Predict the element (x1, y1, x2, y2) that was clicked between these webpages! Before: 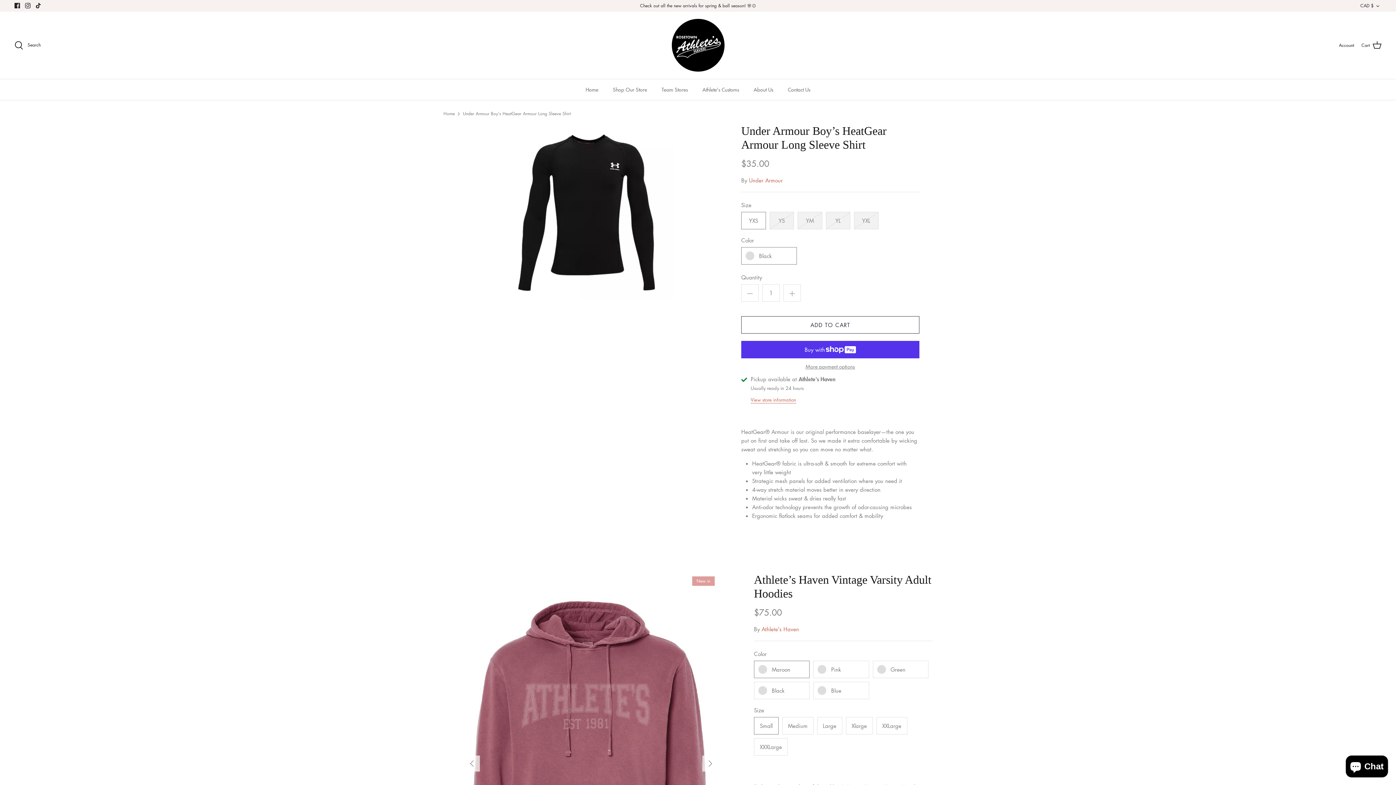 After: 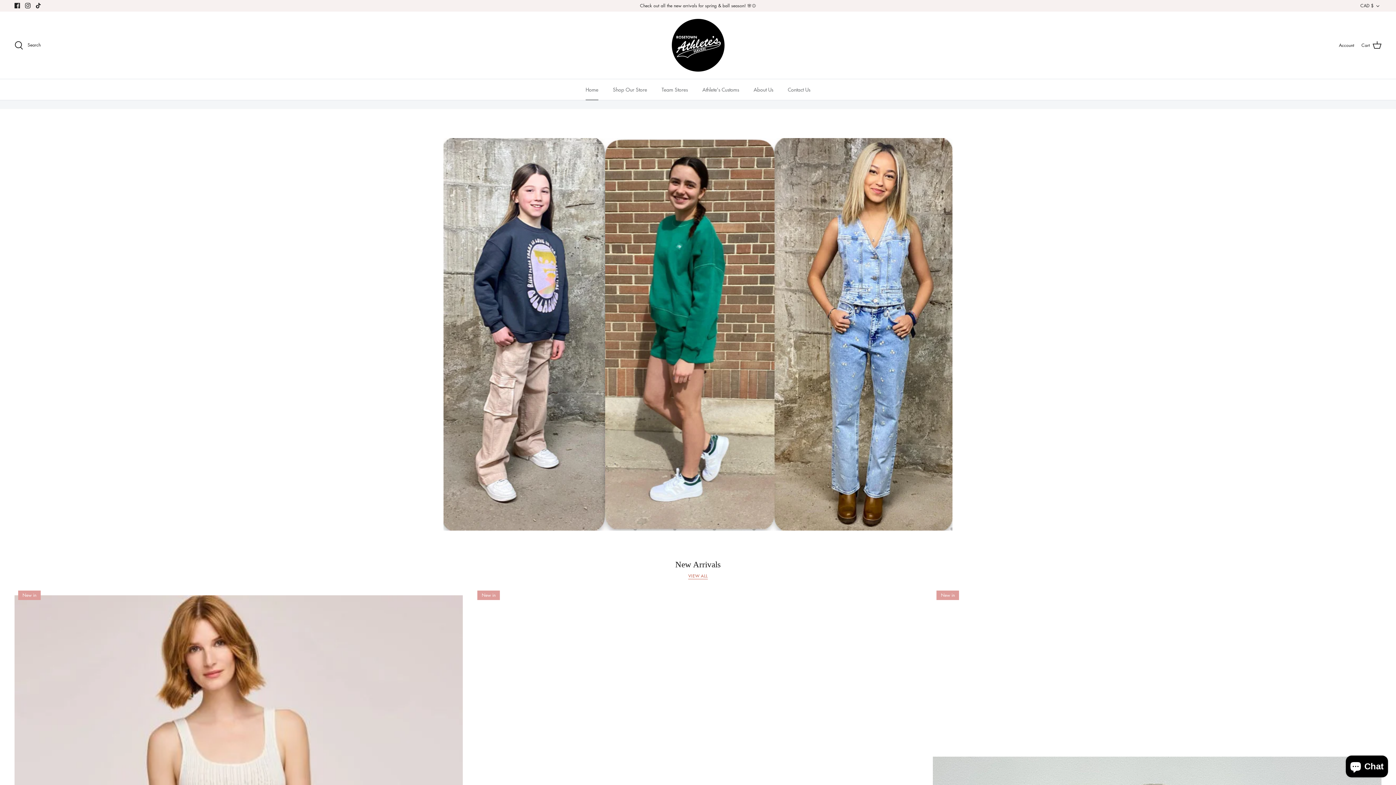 Action: bbox: (671, 18, 724, 71)